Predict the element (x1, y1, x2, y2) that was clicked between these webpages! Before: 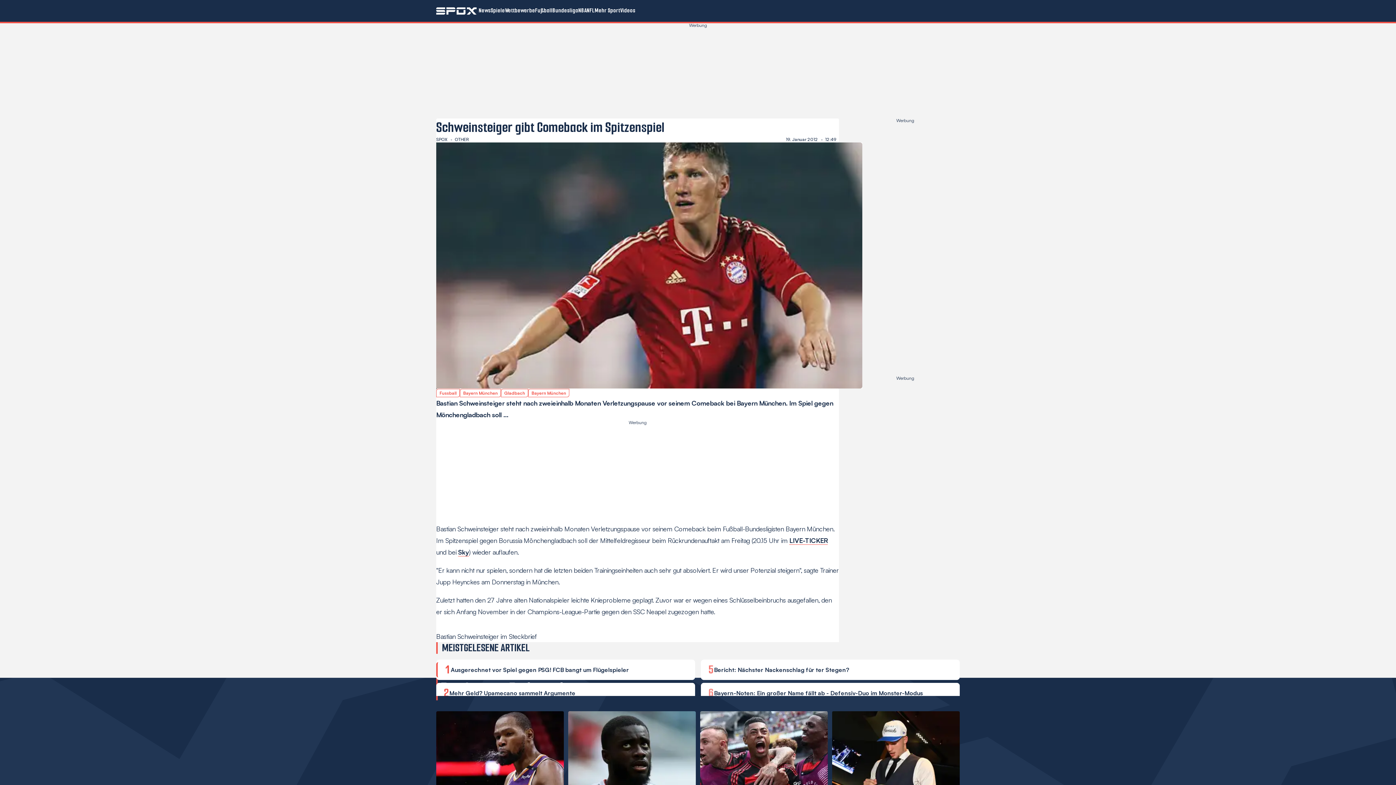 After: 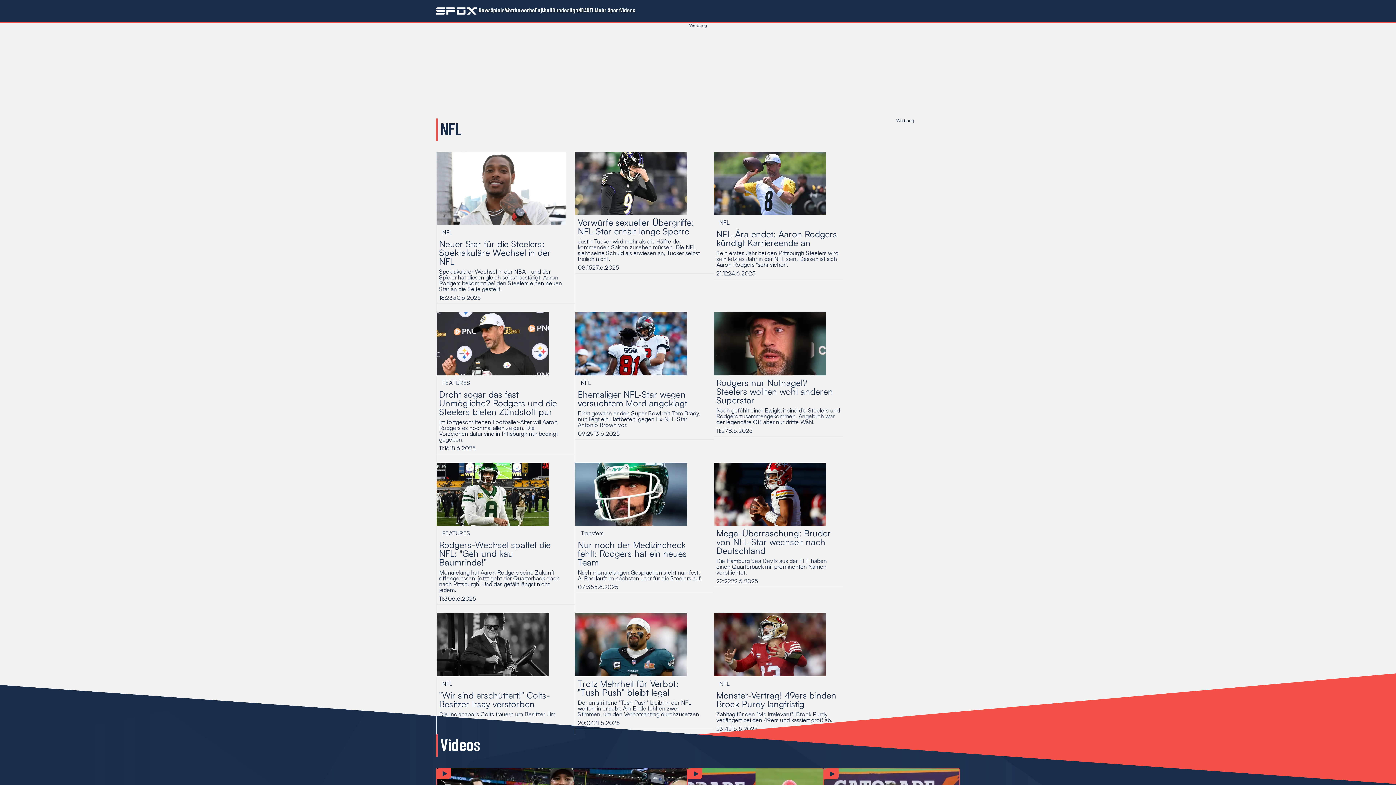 Action: bbox: (586, 0, 594, 21) label: NFL